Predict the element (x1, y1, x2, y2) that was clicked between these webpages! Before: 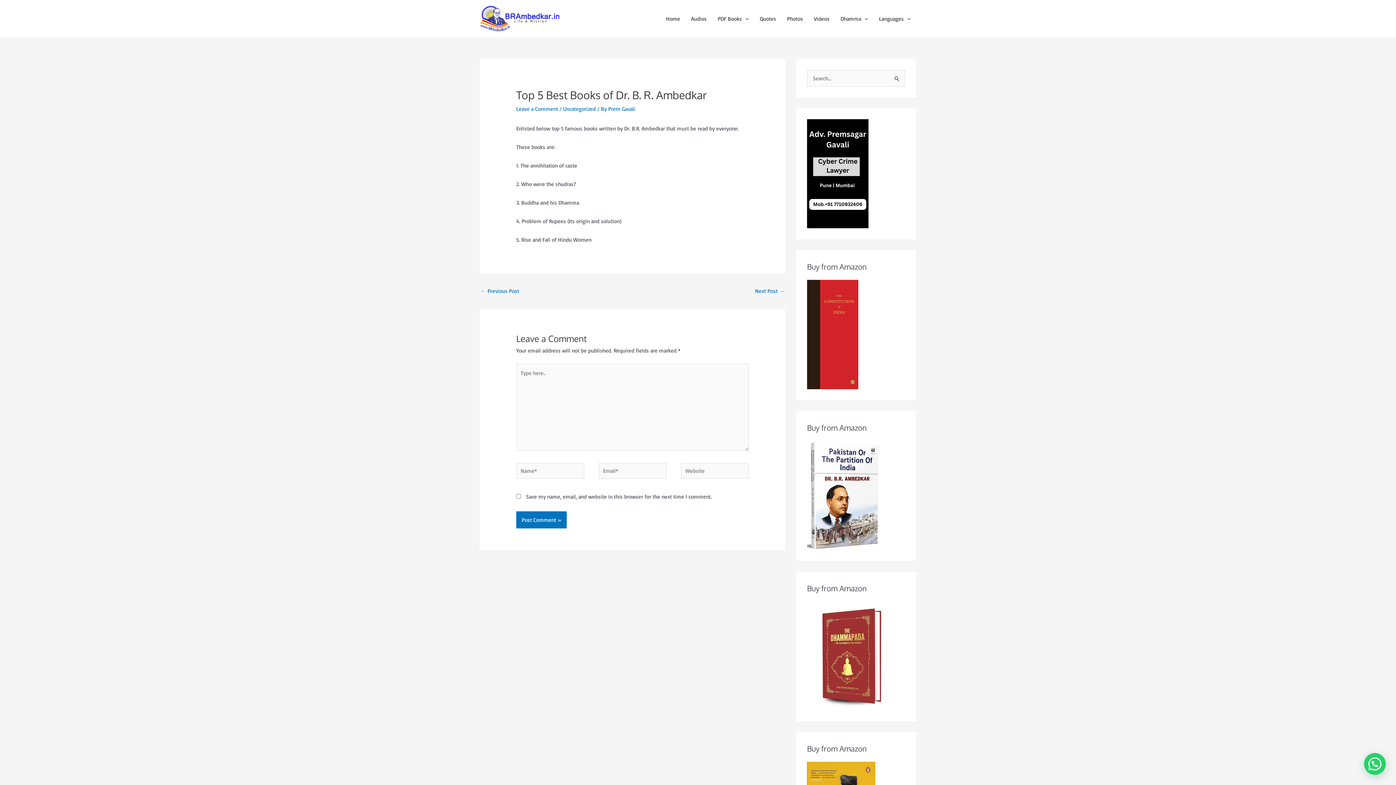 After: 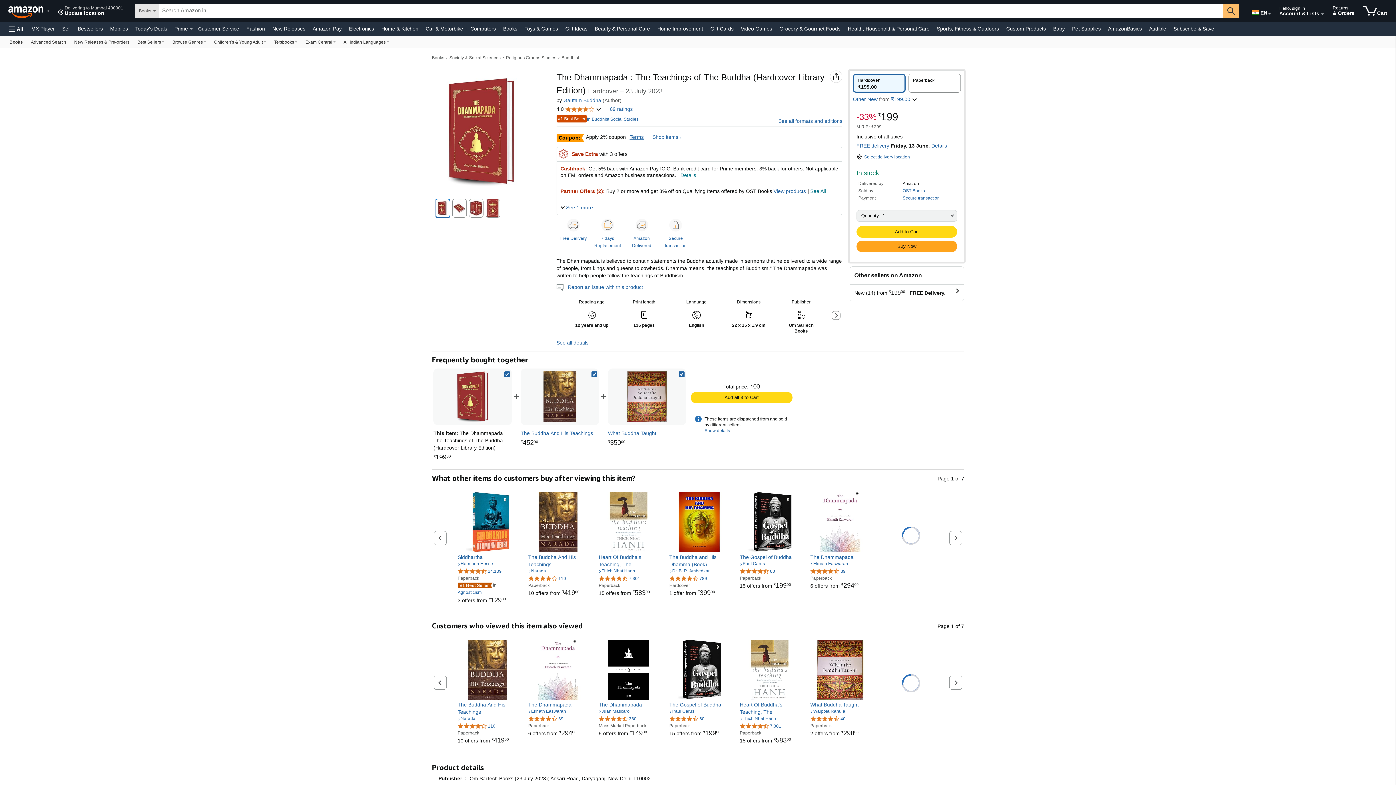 Action: bbox: (807, 652, 903, 659)